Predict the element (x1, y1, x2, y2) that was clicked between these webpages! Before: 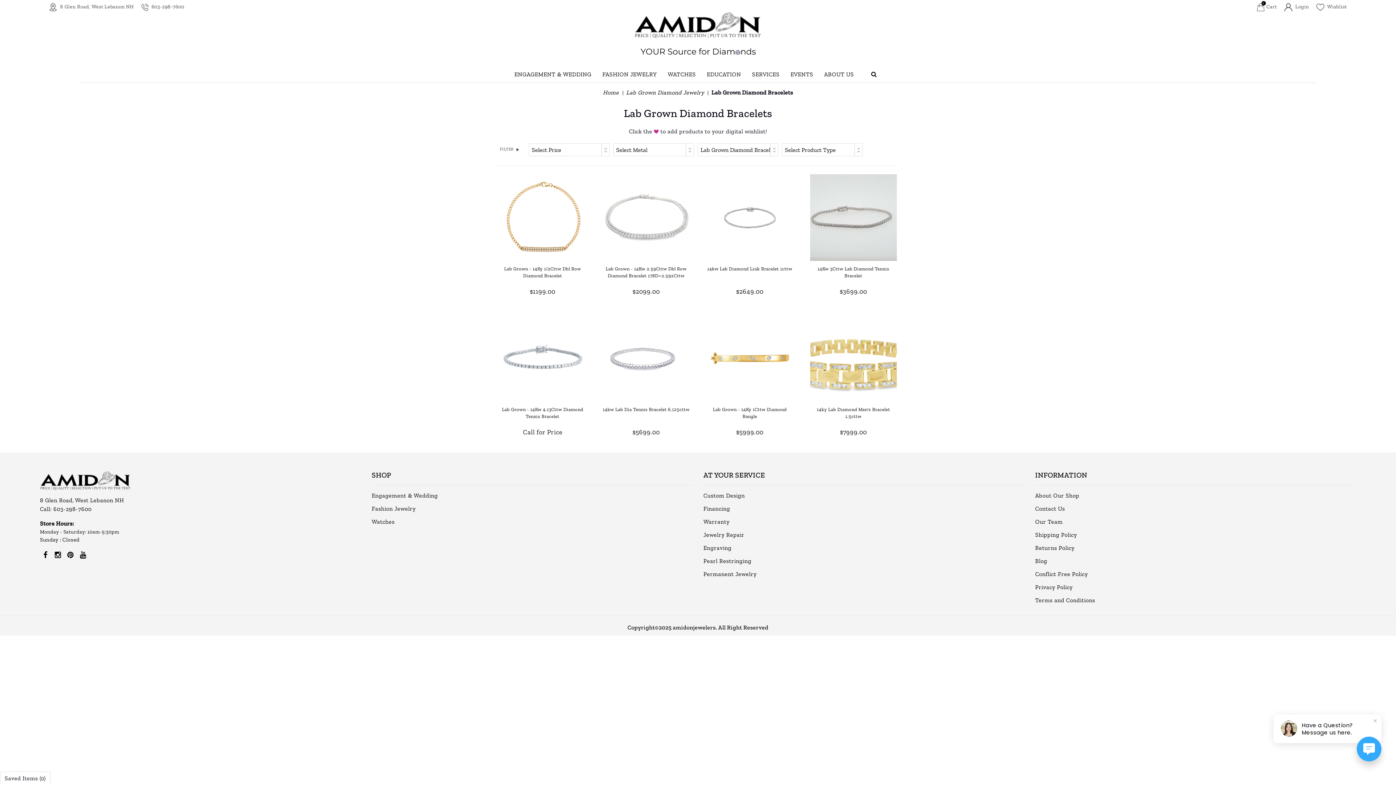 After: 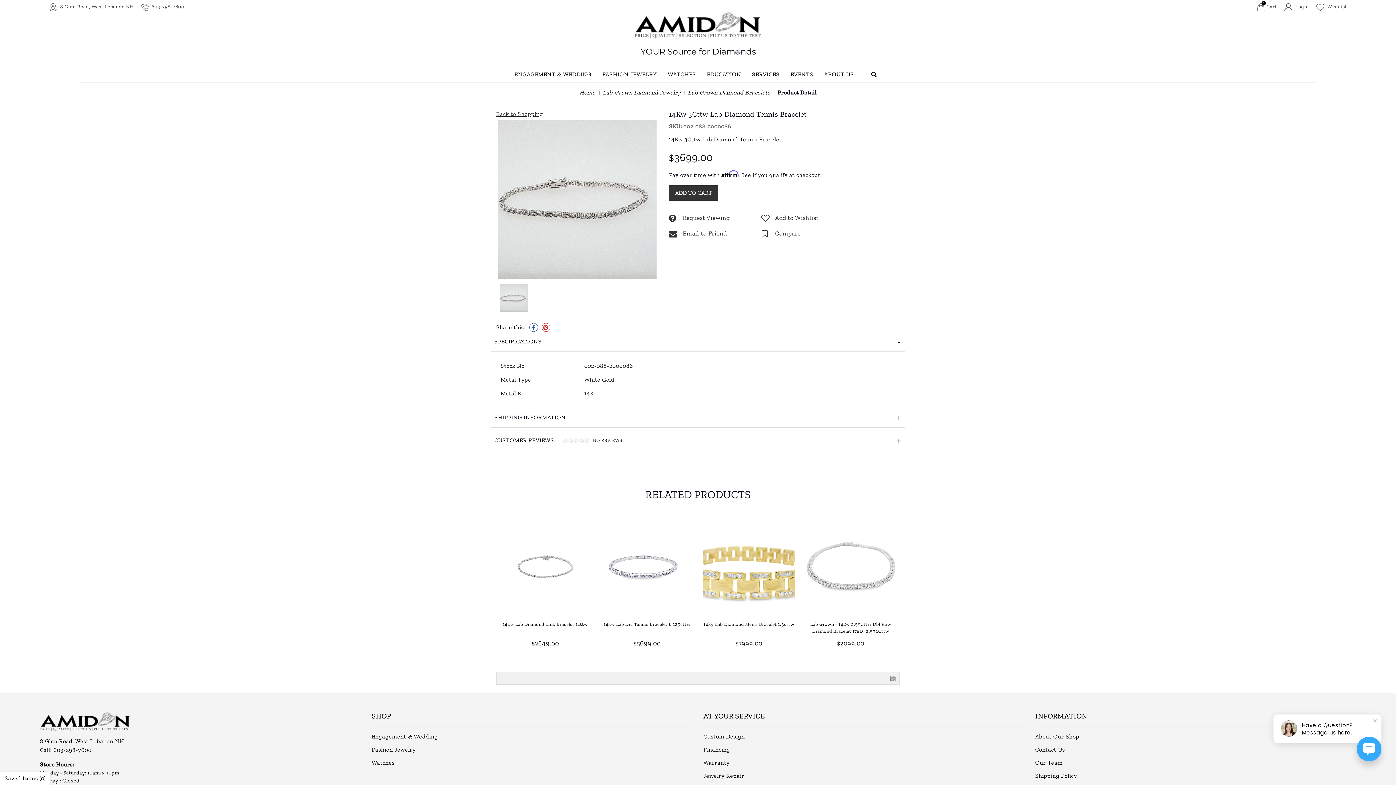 Action: bbox: (810, 174, 897, 261)